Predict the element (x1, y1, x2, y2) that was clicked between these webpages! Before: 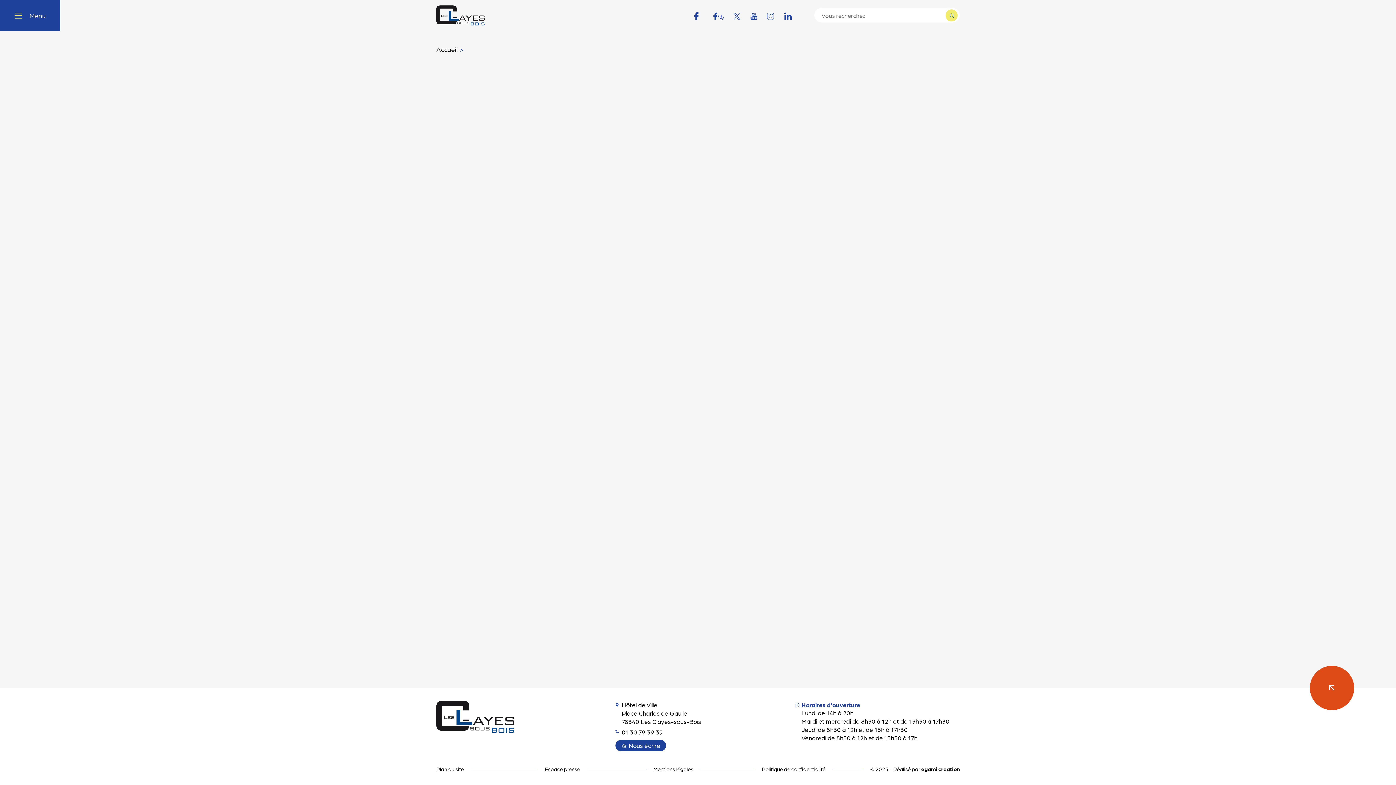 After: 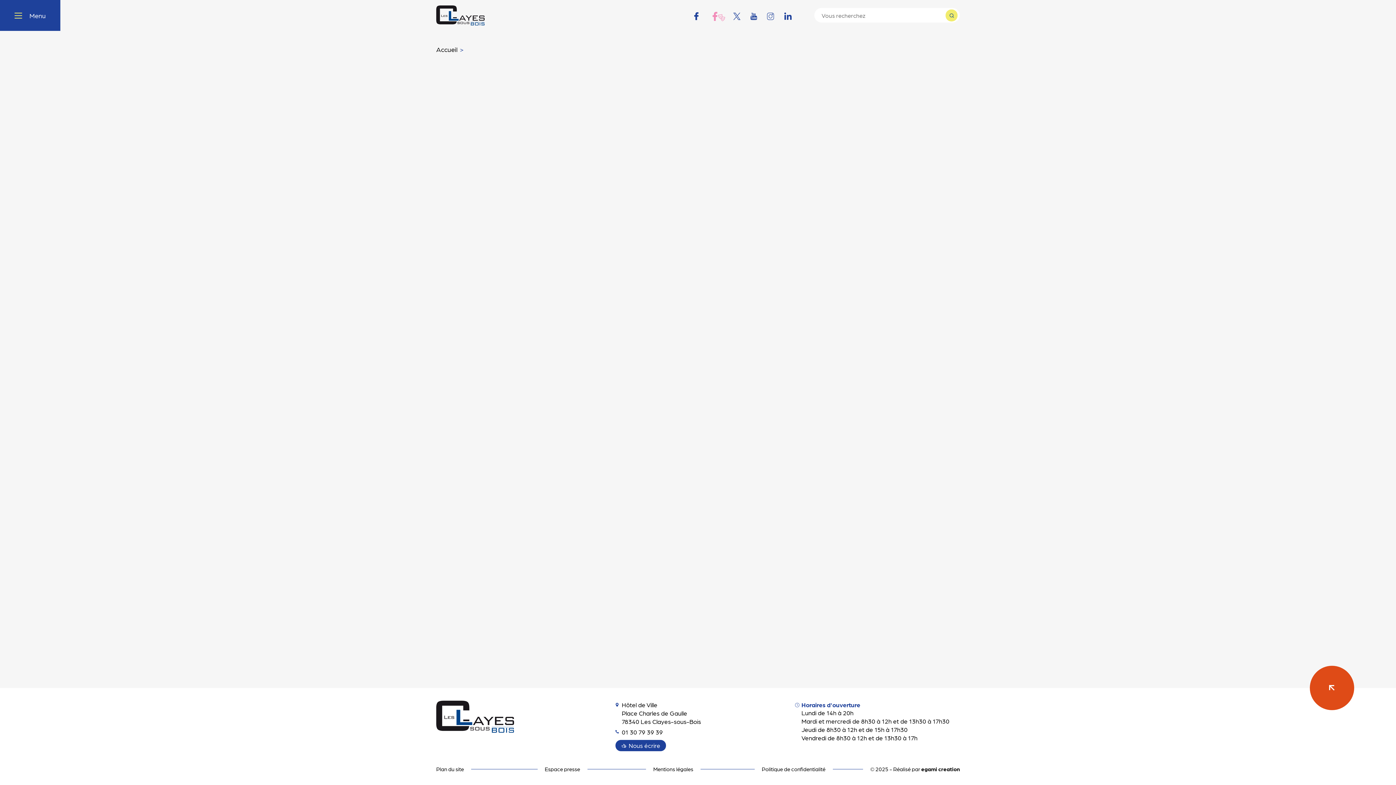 Action: bbox: (710, 11, 724, 21)